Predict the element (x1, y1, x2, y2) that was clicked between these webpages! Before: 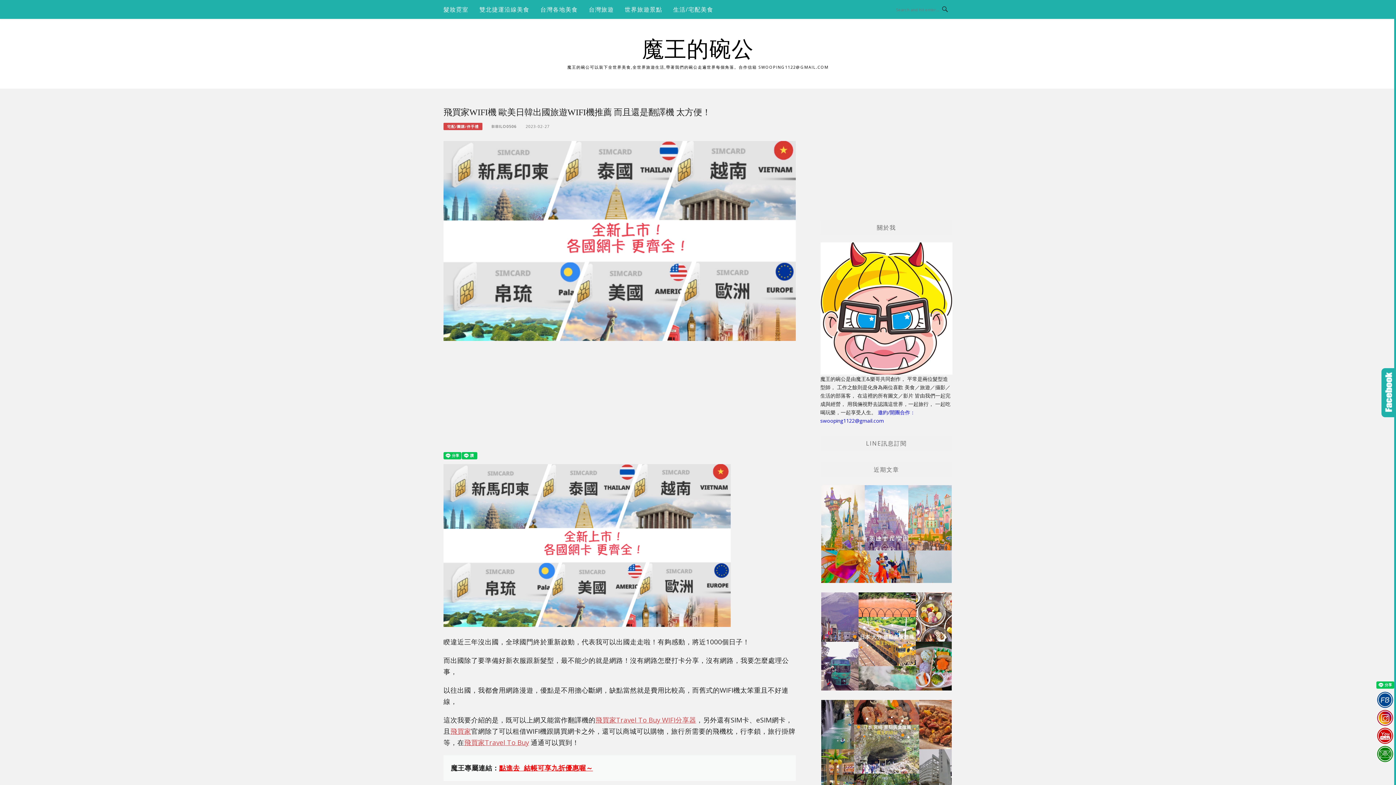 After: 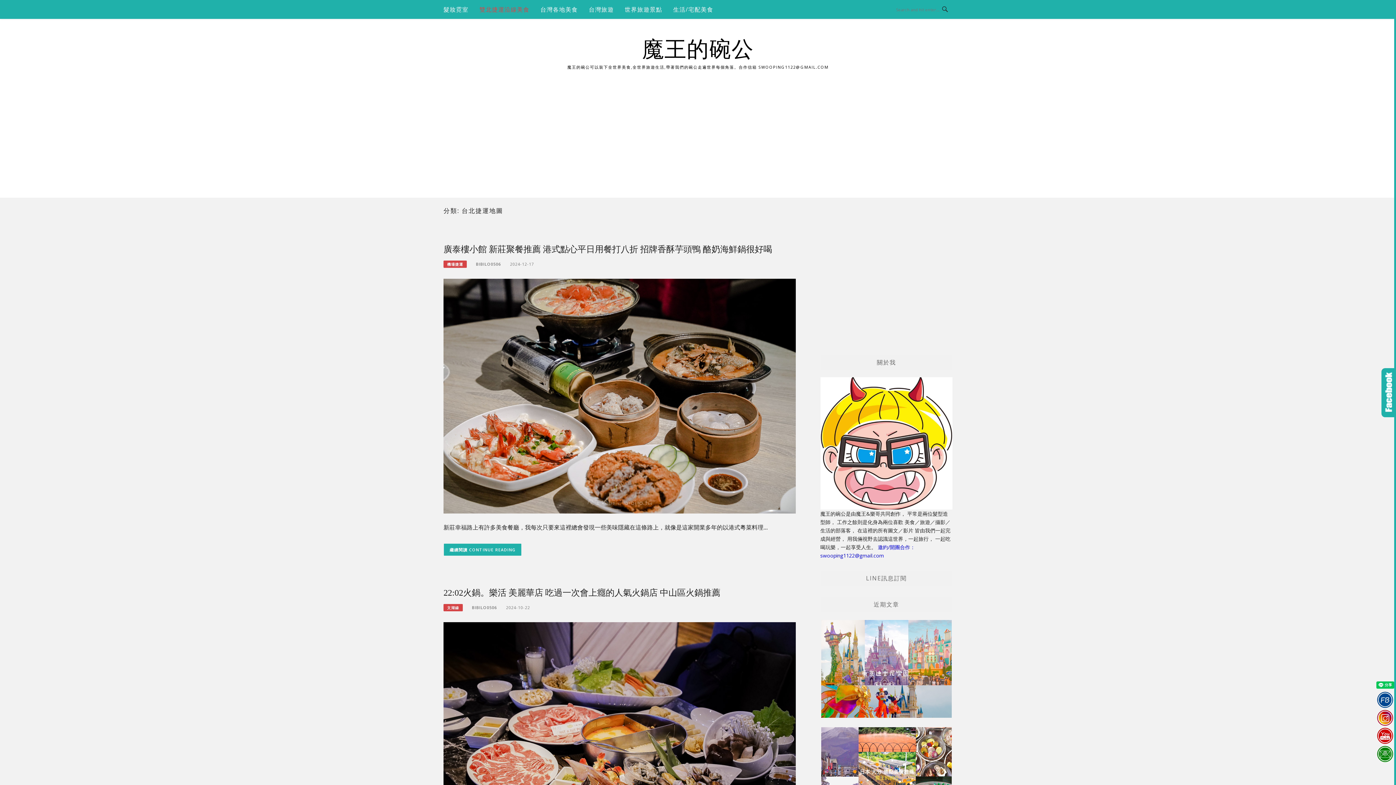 Action: label: 雙北捷運沿線美食 bbox: (479, 0, 529, 18)